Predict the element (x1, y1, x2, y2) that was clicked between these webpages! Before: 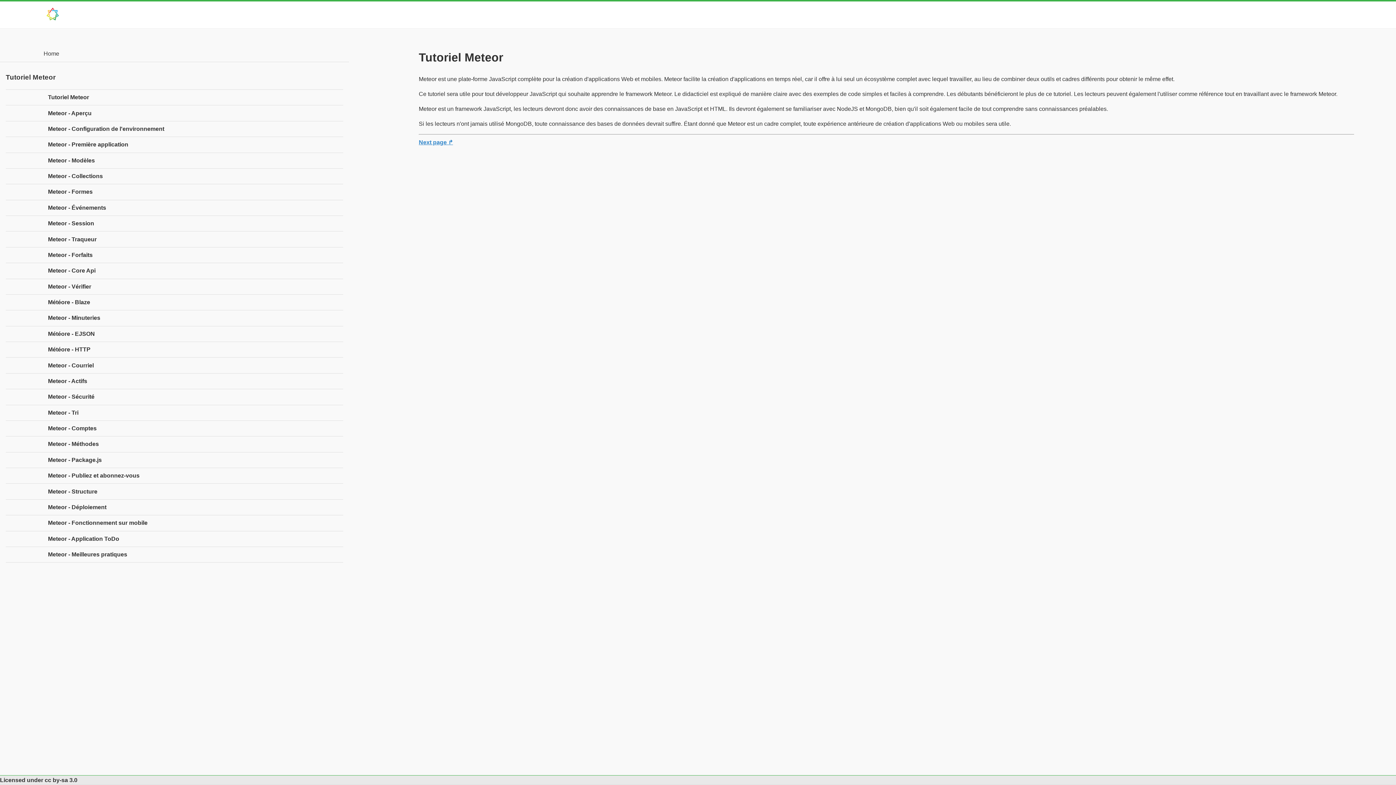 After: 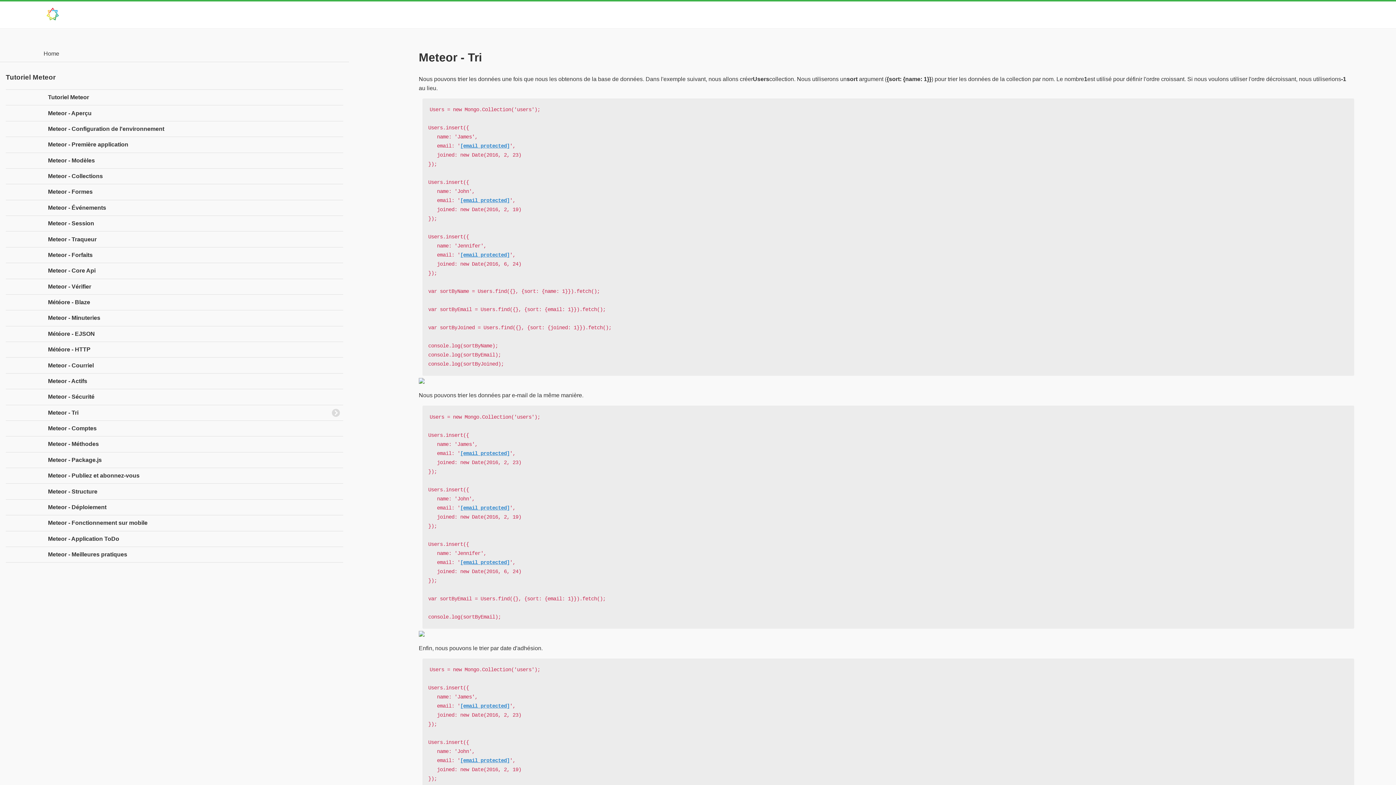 Action: label: Meteor - Tri bbox: (5, 404, 343, 420)